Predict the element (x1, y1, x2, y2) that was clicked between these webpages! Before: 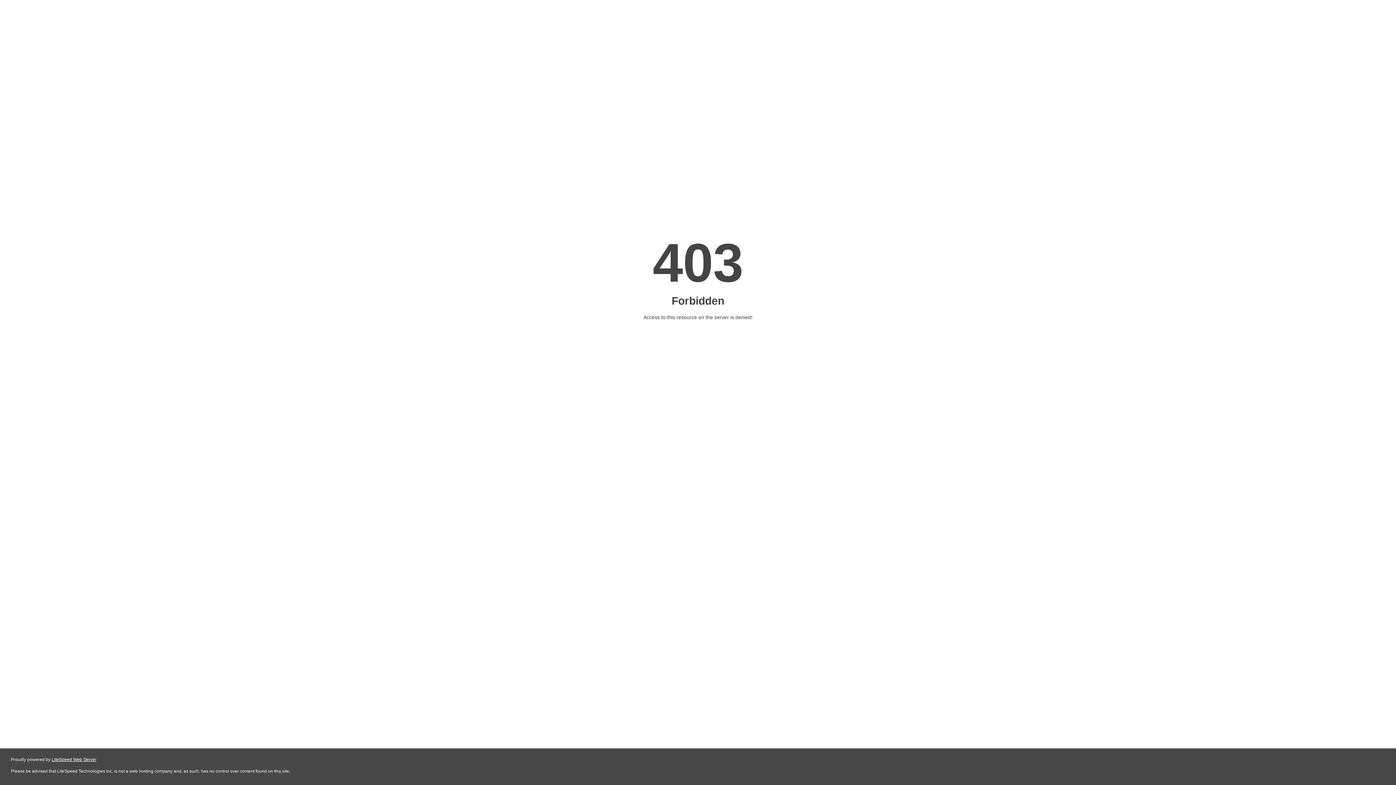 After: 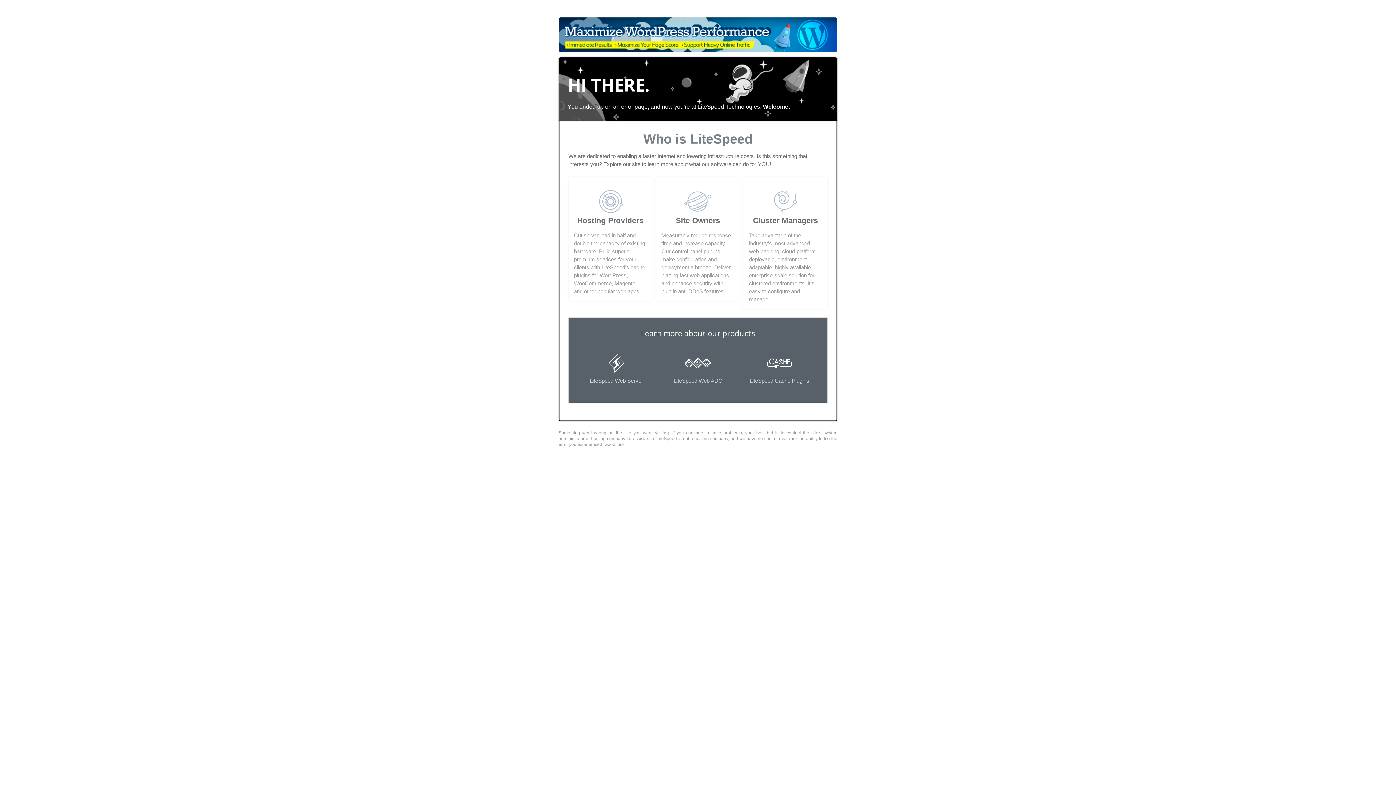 Action: label: LiteSpeed Web Server bbox: (51, 757, 96, 762)